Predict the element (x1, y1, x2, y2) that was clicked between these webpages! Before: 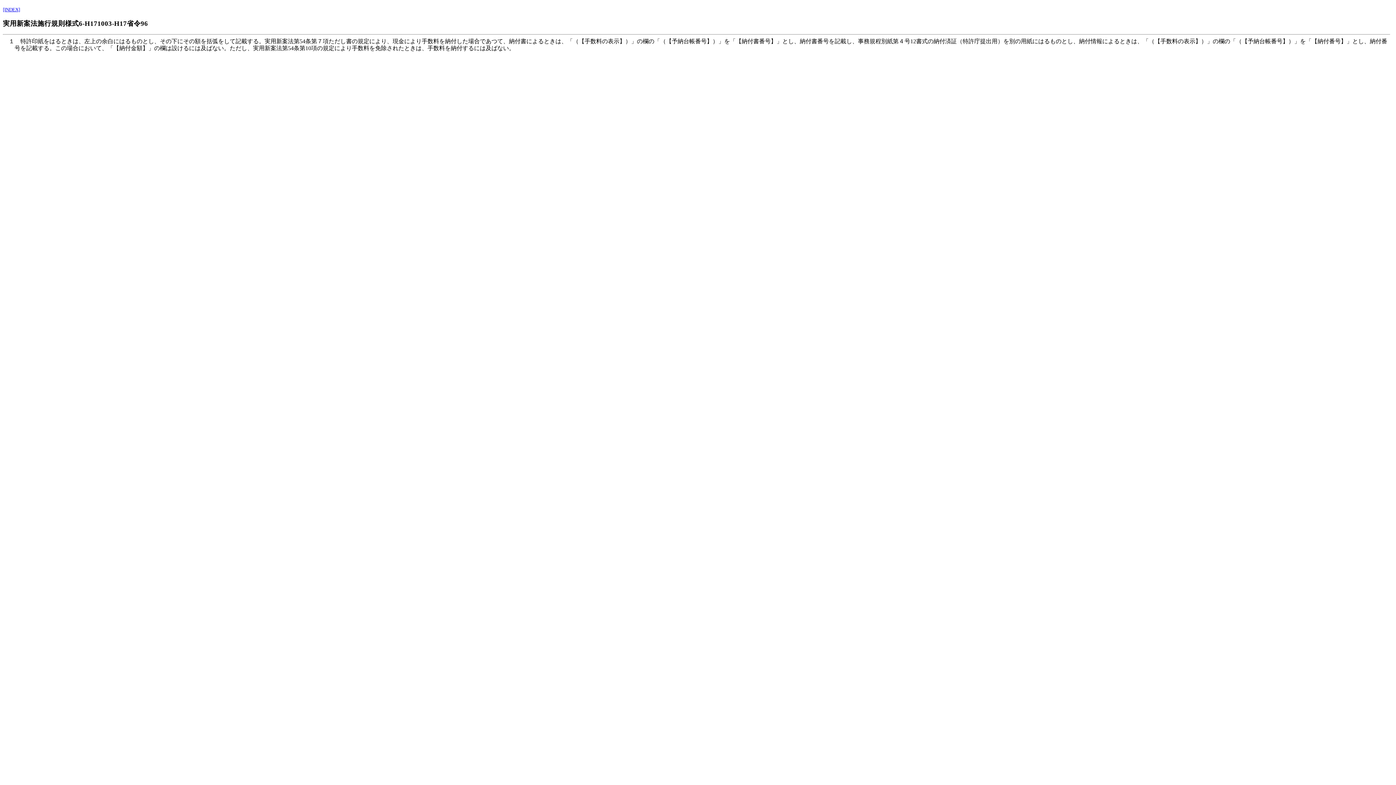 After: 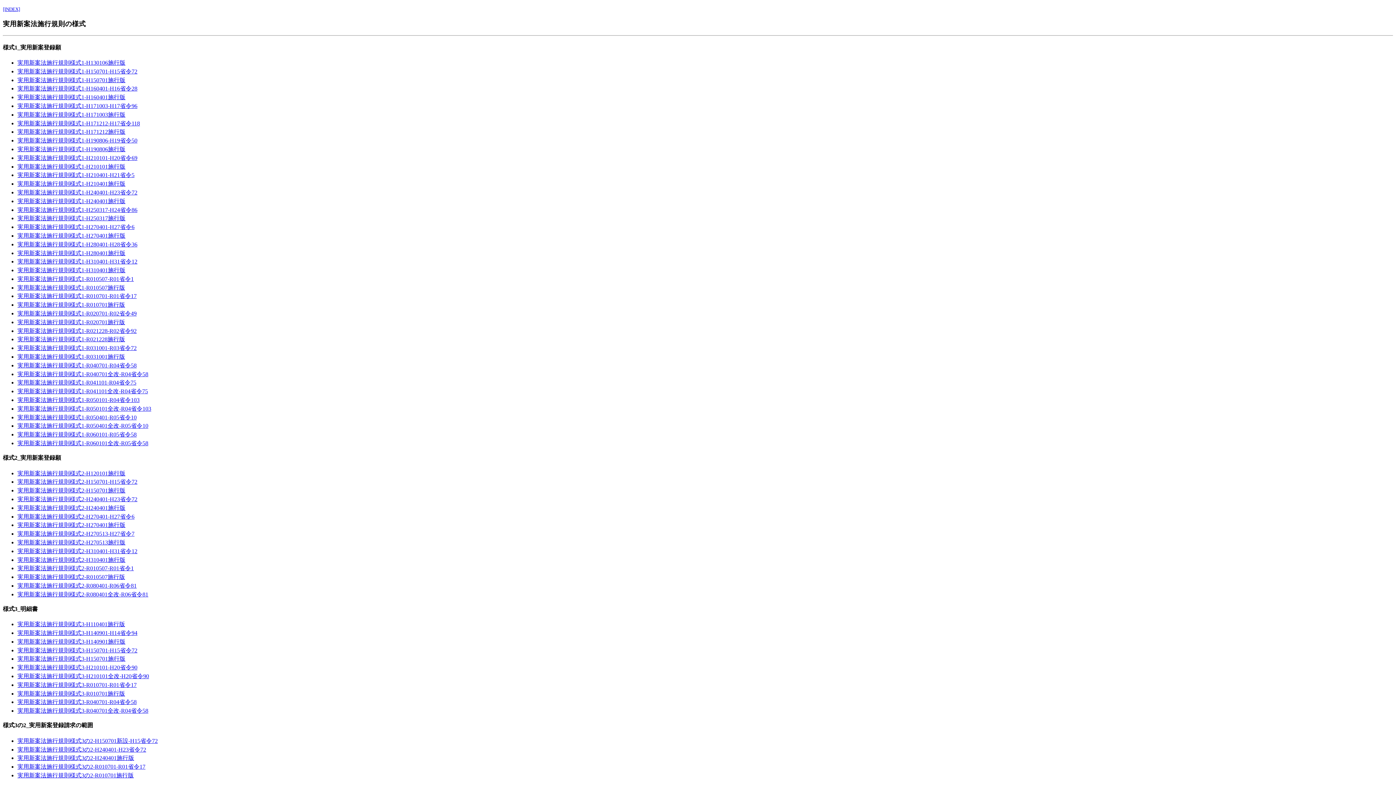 Action: bbox: (2, 6, 20, 12) label: [INDEX]